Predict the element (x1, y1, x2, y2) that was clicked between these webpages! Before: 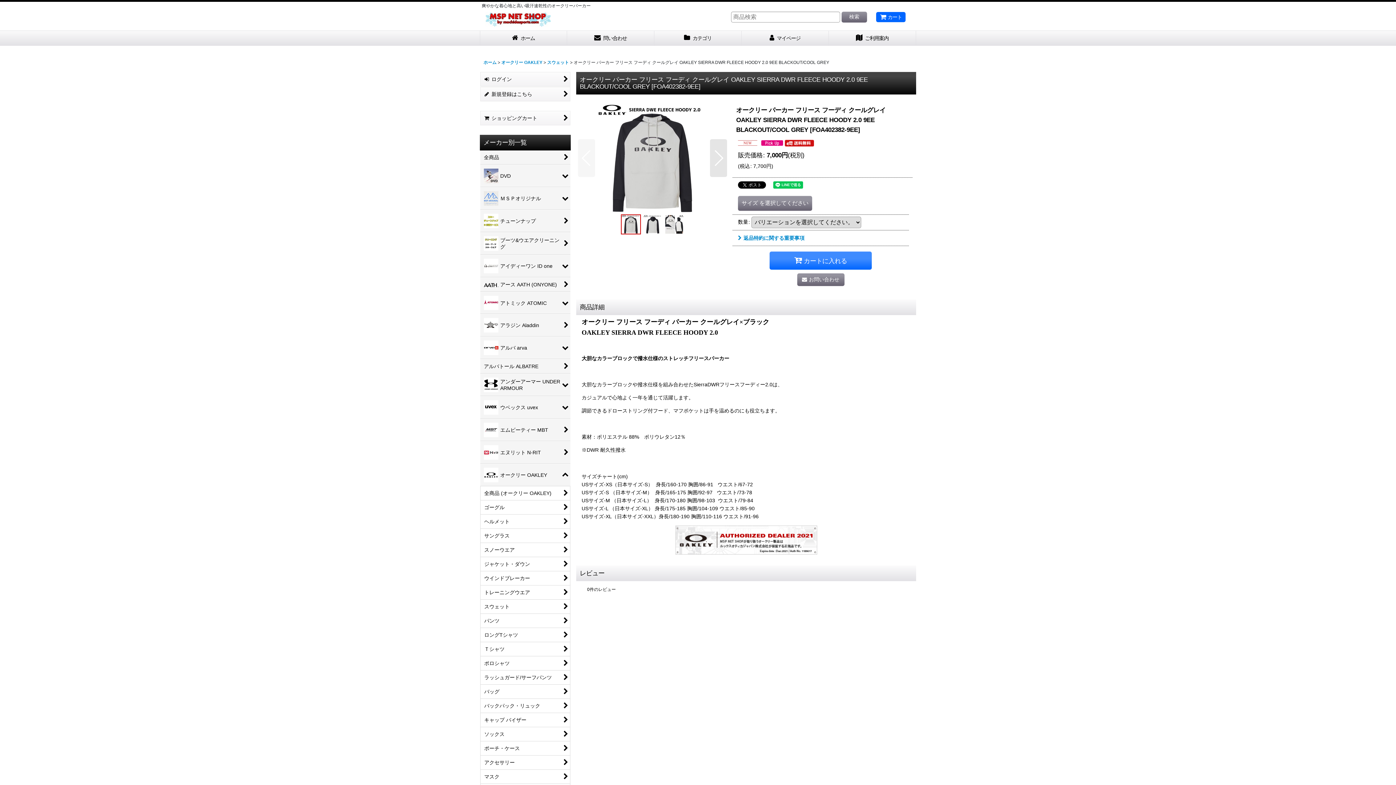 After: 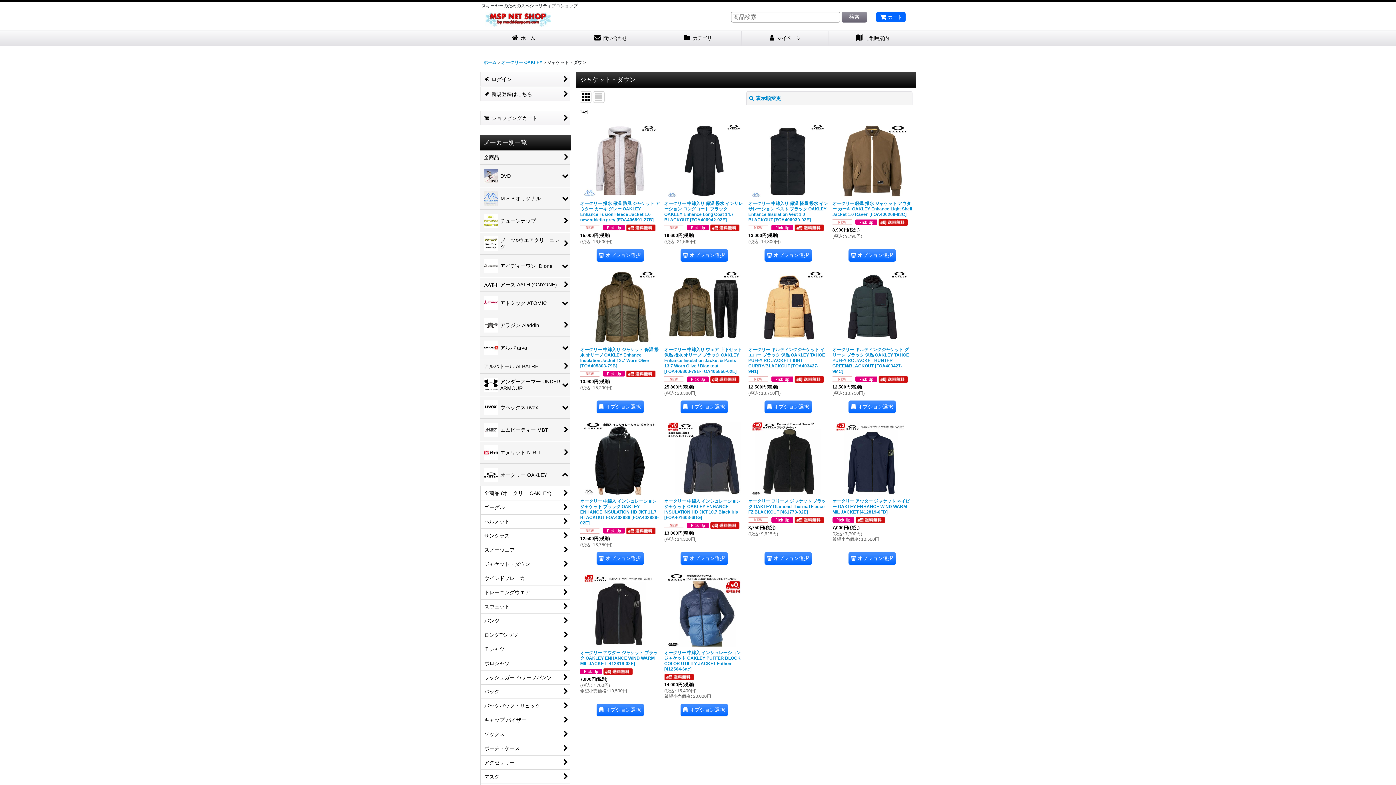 Action: label: ジャケット・ダウン bbox: (480, 557, 570, 571)